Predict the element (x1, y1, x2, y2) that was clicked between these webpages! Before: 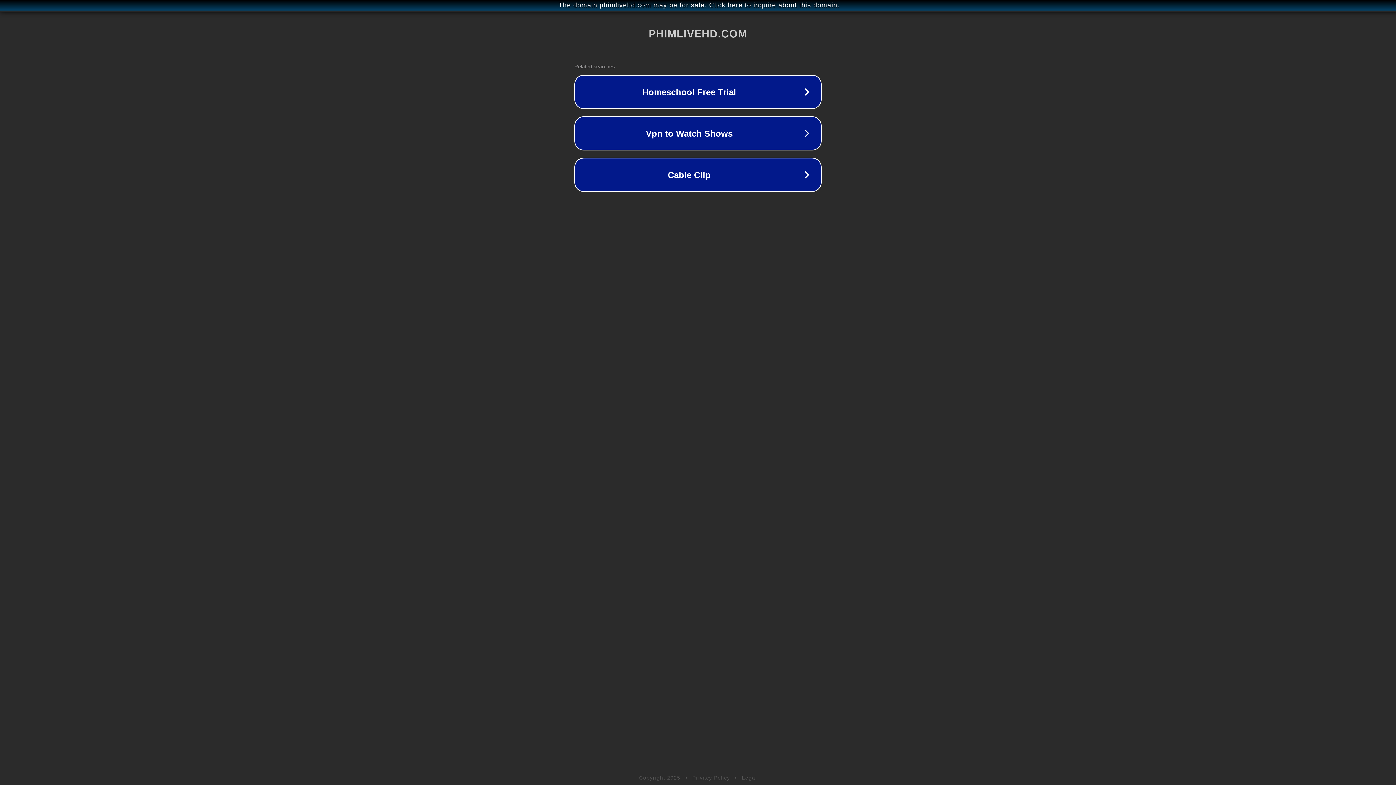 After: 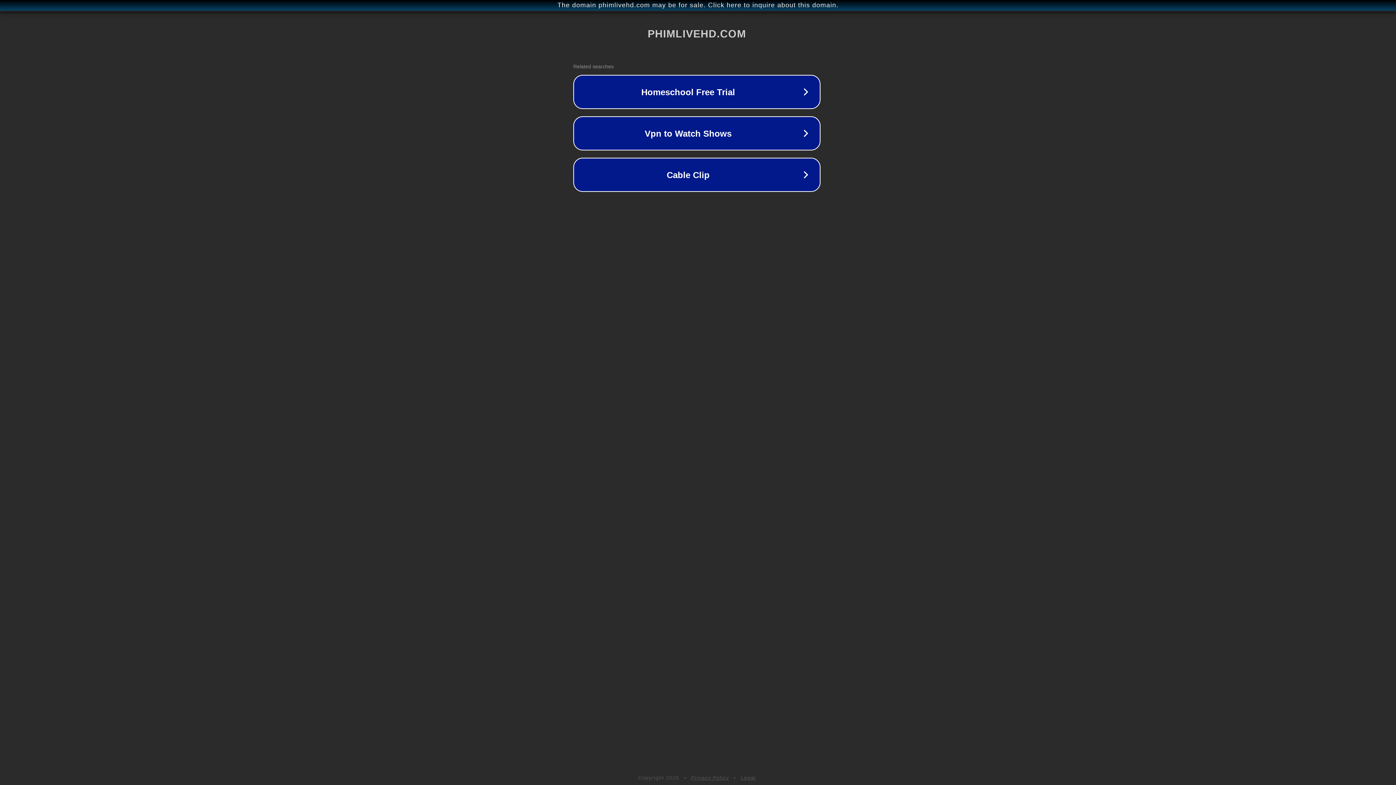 Action: label: The domain phimlivehd.com may be for sale. Click here to inquire about this domain. bbox: (1, 1, 1397, 9)